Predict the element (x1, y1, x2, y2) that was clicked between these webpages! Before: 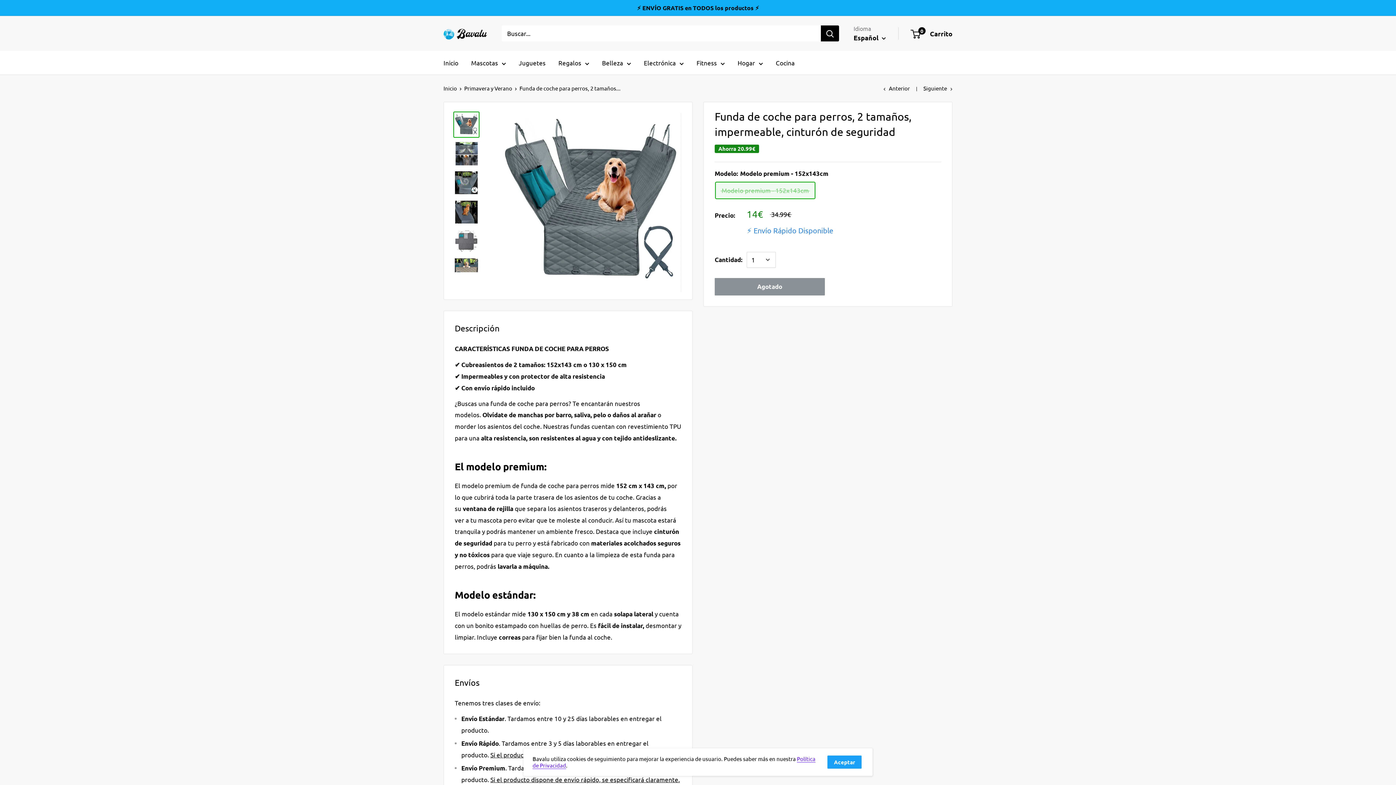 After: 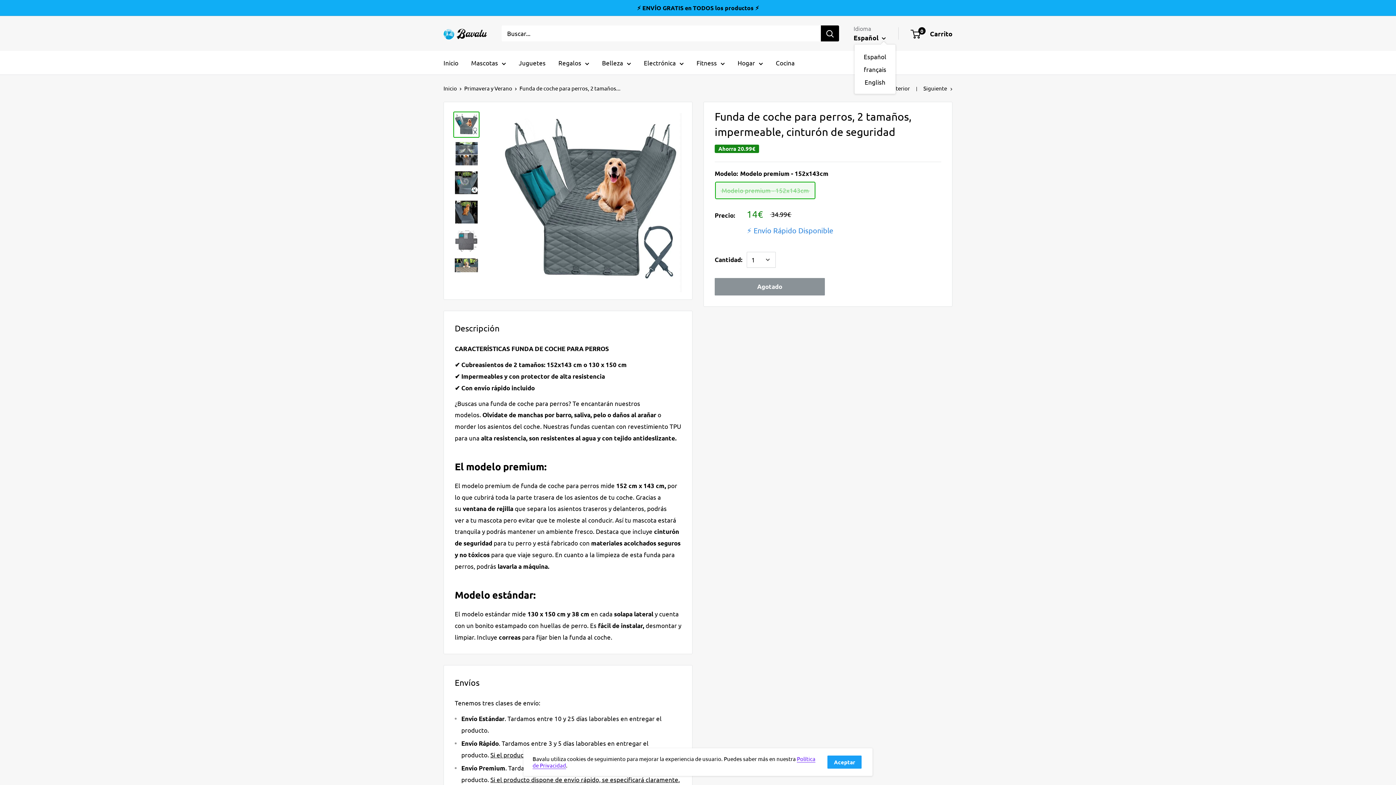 Action: bbox: (853, 31, 886, 43) label: Español 